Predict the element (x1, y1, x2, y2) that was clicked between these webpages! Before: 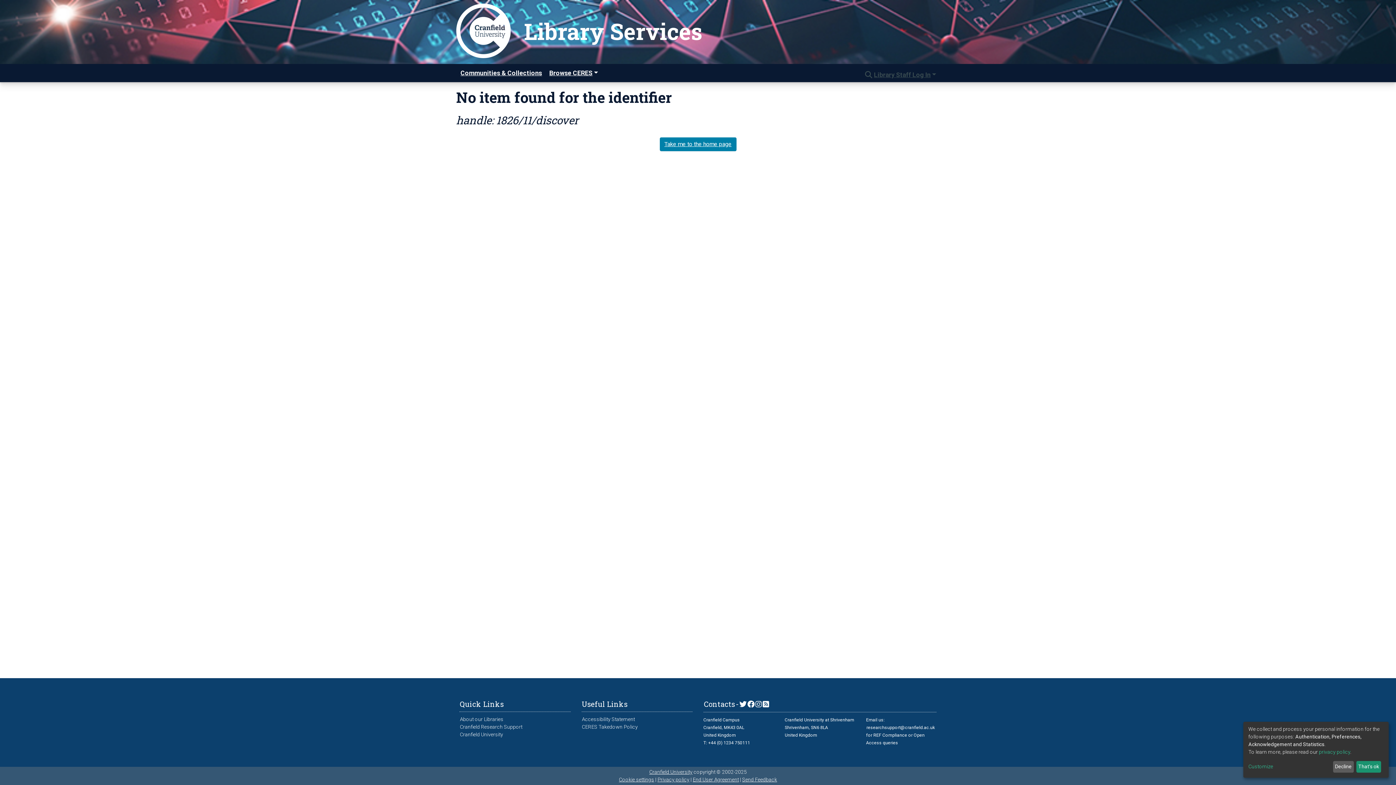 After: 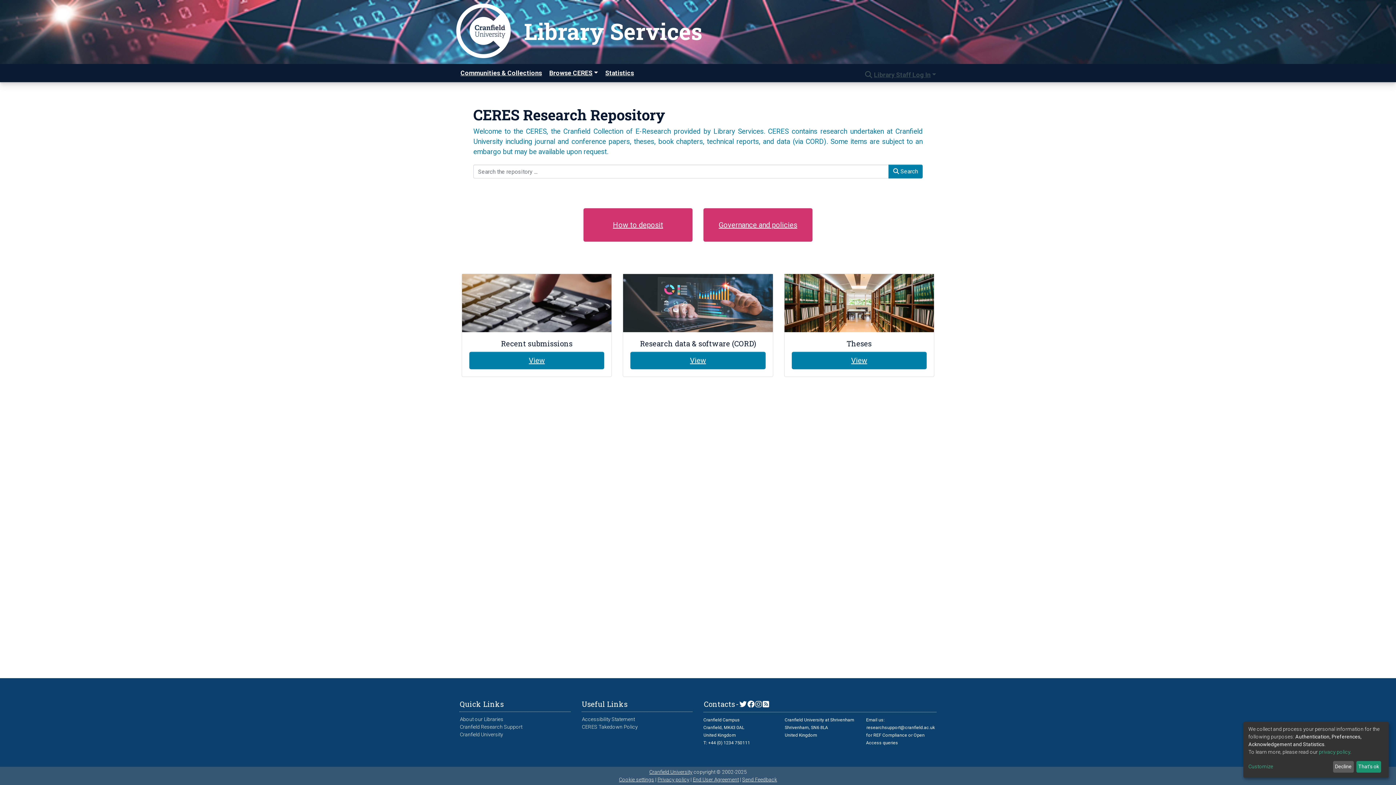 Action: label: Library Services bbox: (524, 0, 702, 58)